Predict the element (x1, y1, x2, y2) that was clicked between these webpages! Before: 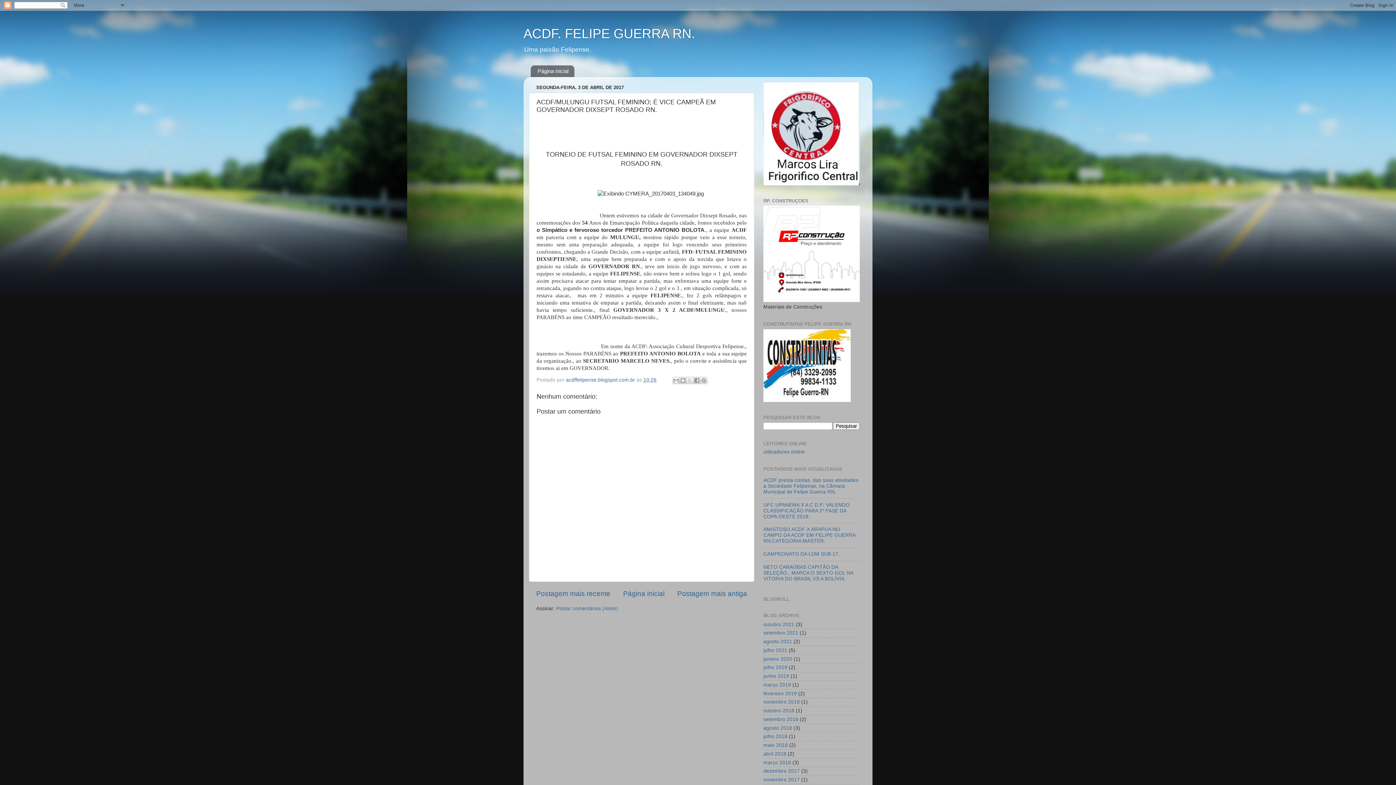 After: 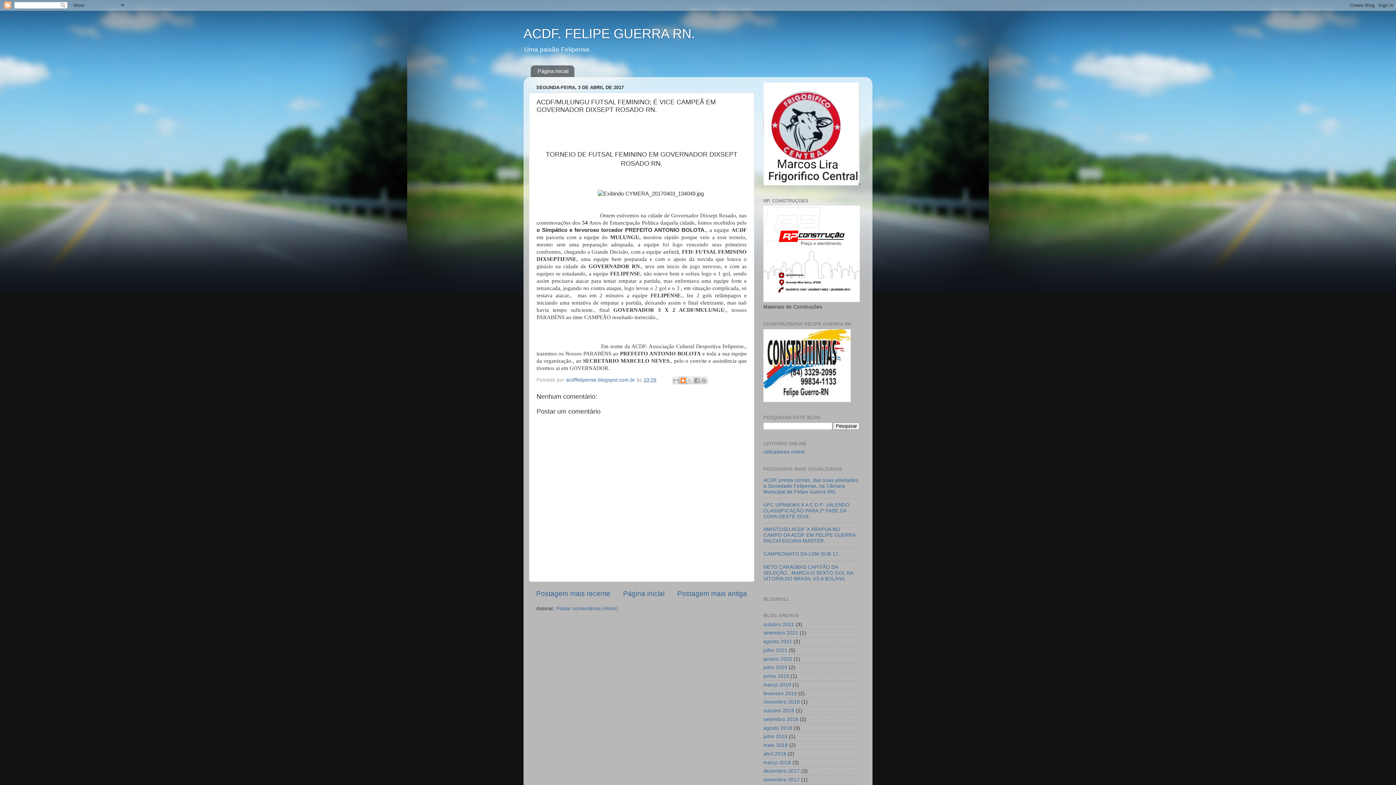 Action: bbox: (679, 376, 686, 384) label: Postar no blog!